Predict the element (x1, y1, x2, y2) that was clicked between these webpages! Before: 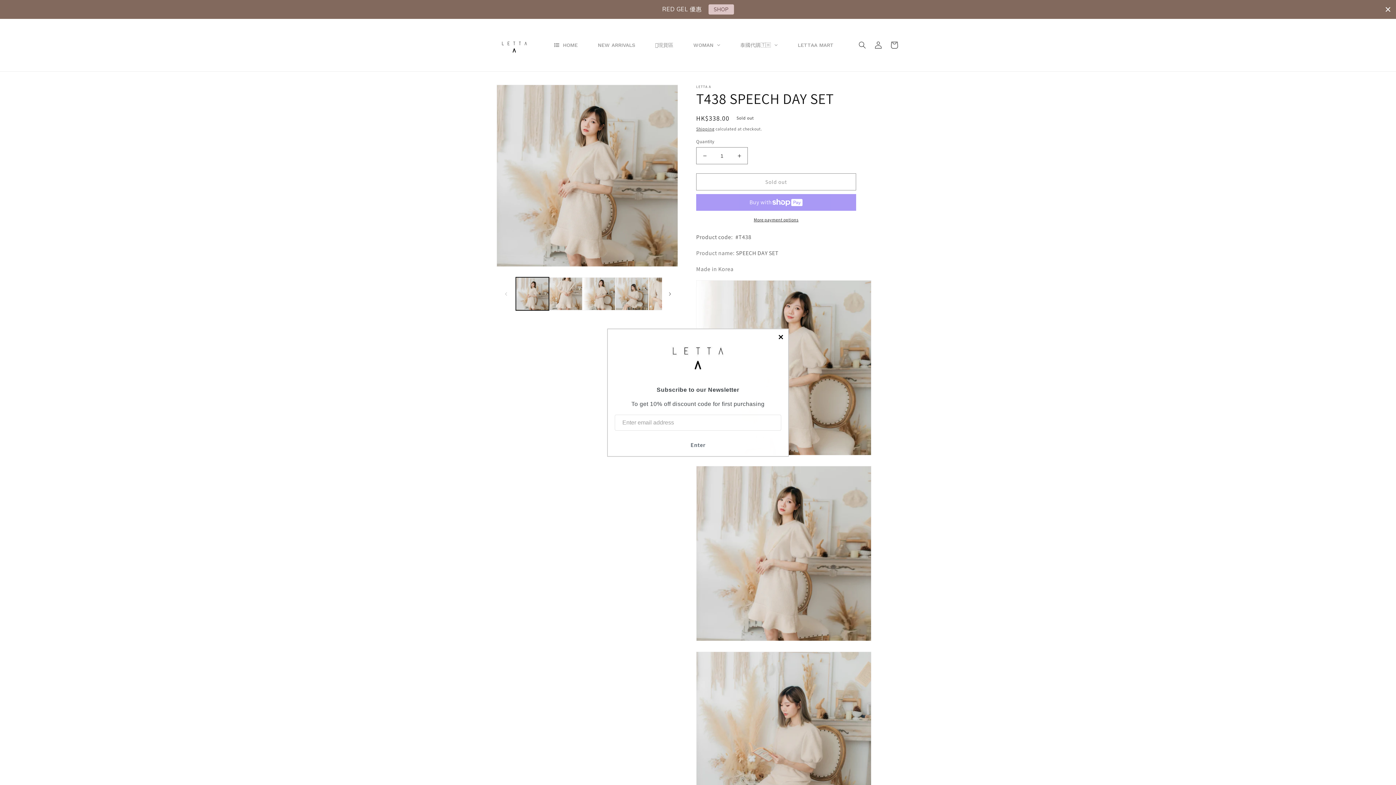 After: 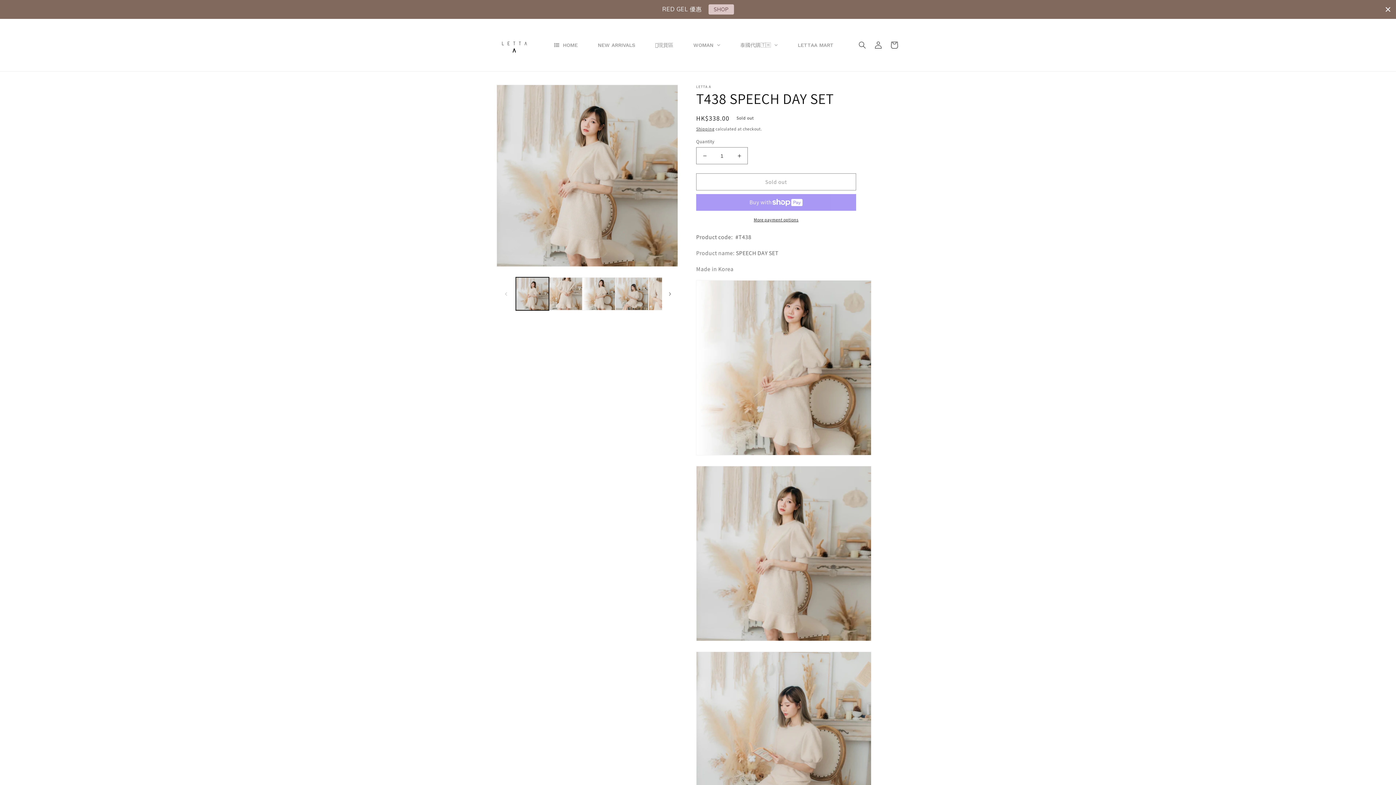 Action: label: More payment options bbox: (696, 216, 856, 223)